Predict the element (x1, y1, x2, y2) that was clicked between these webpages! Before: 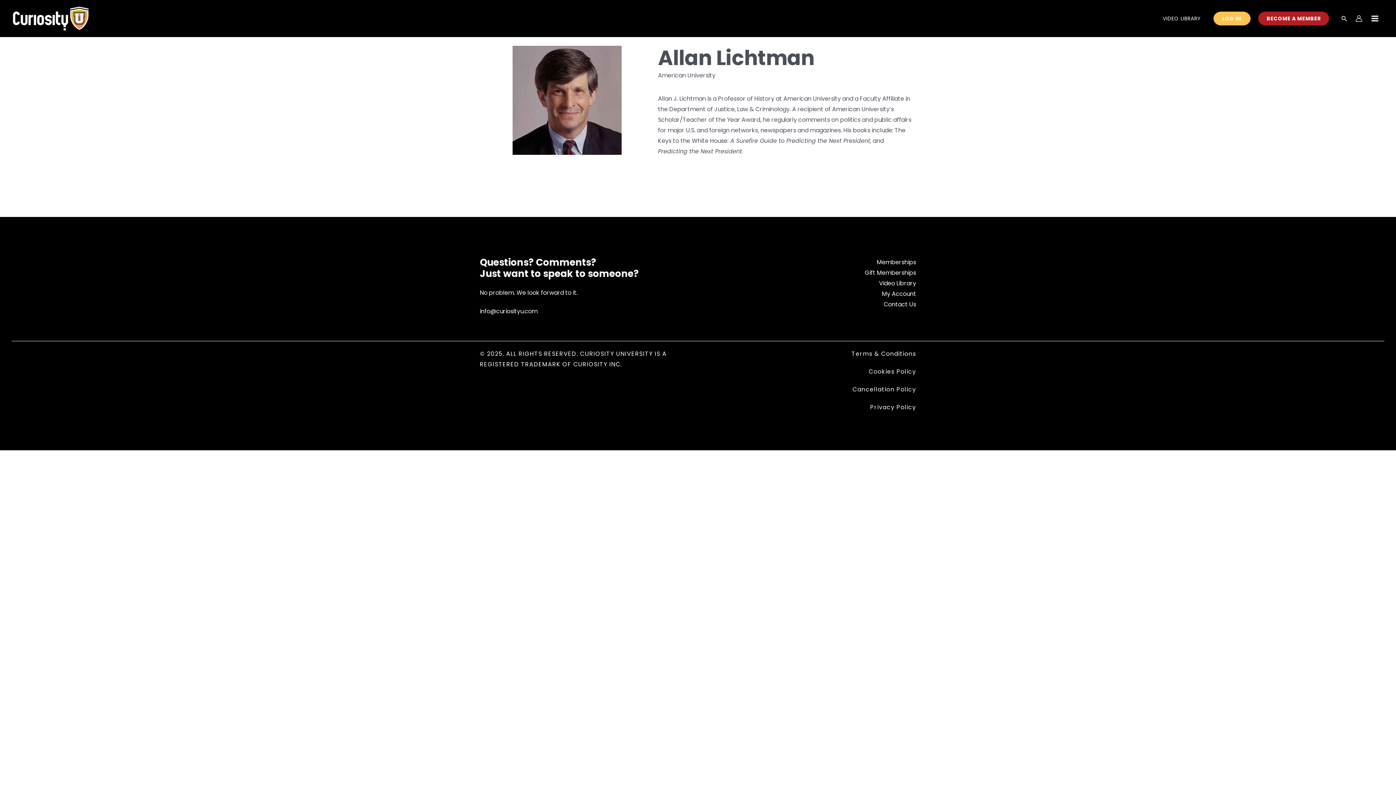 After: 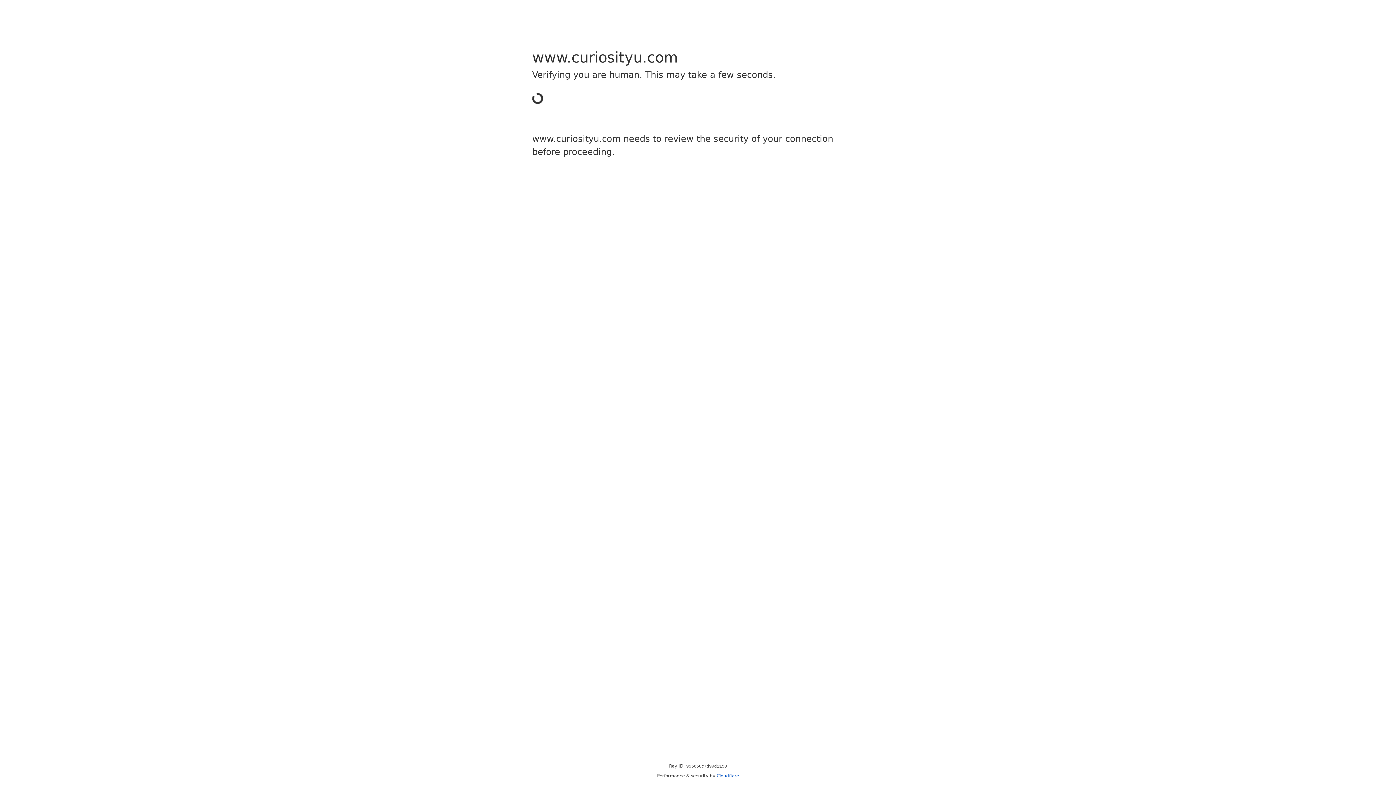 Action: label: Account icon link bbox: (1355, 14, 1362, 22)